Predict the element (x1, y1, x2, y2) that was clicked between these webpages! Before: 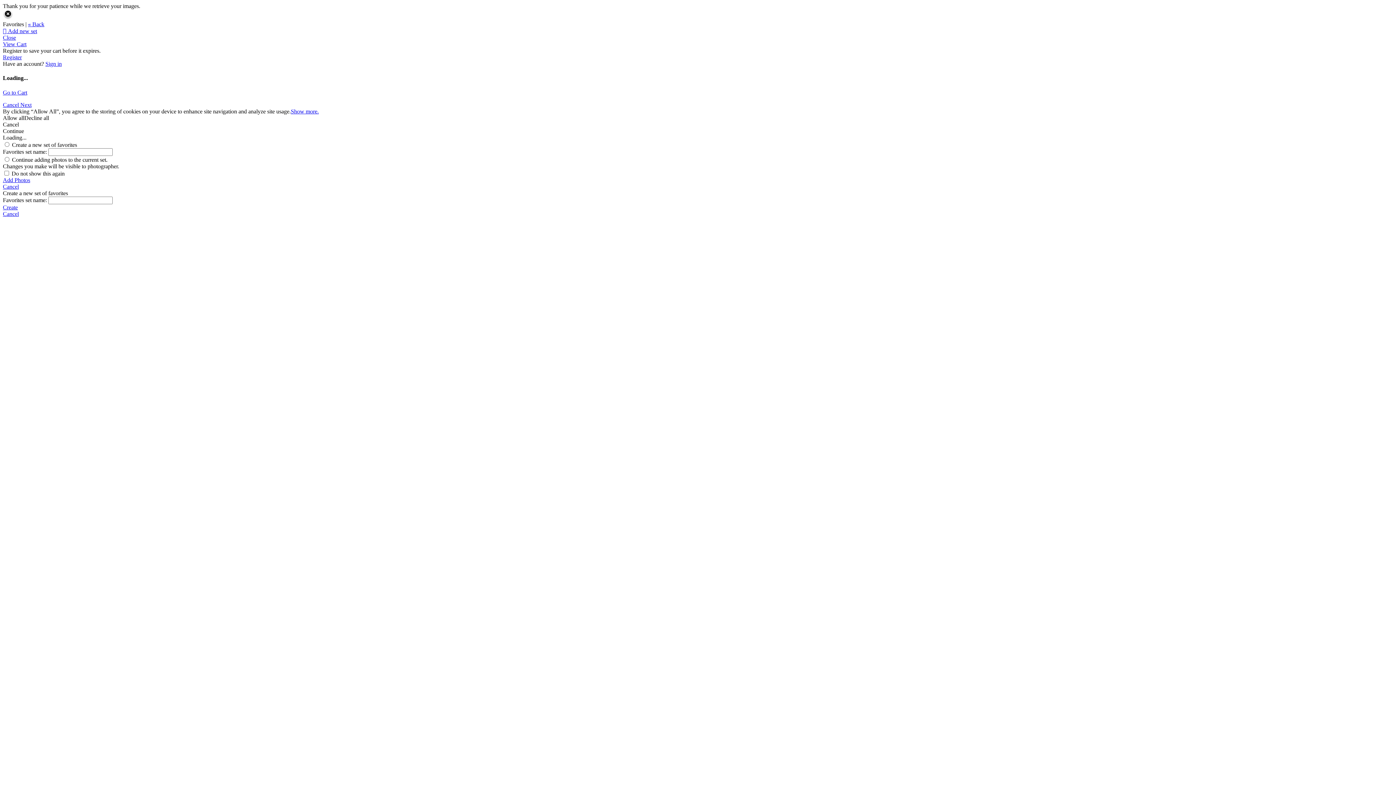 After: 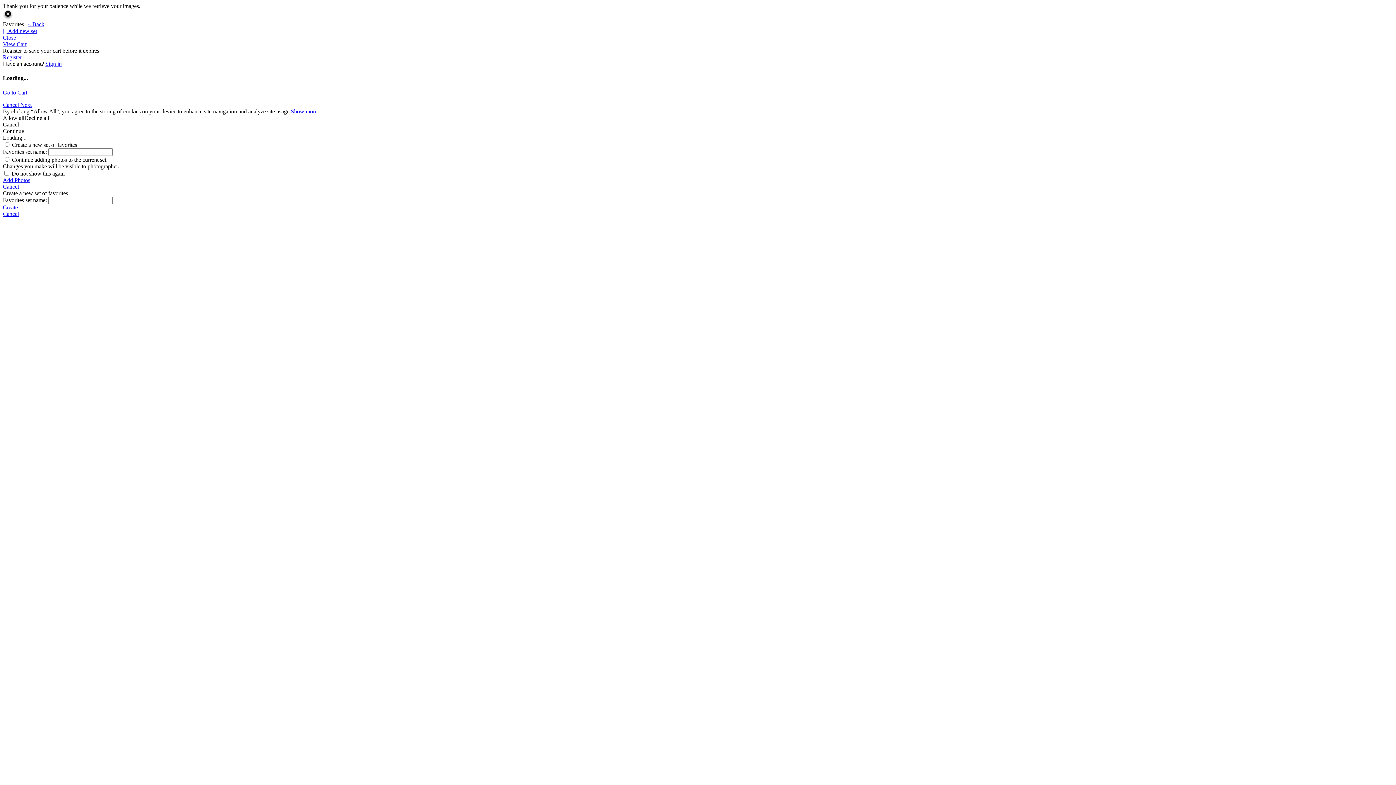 Action: bbox: (2, 28, 37, 34) label:  Add new set